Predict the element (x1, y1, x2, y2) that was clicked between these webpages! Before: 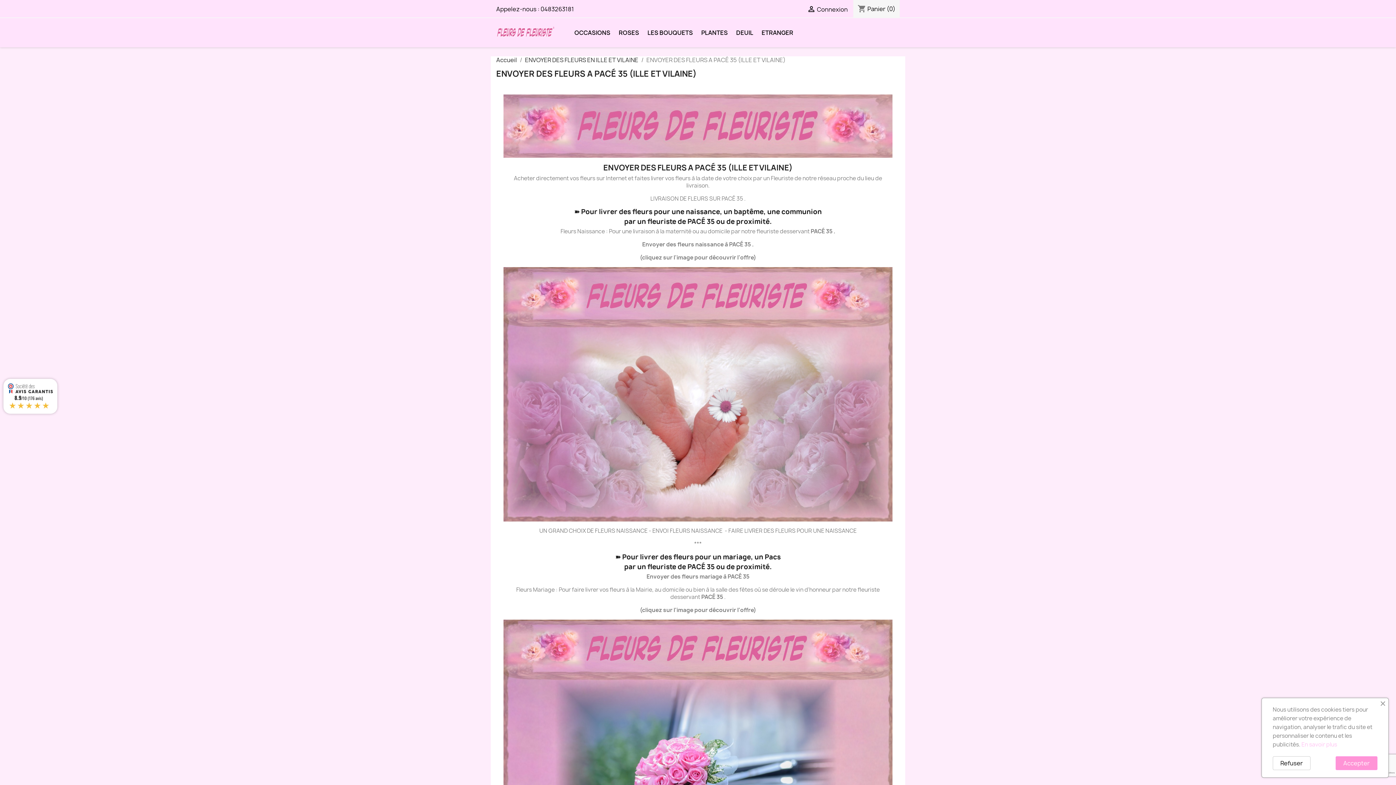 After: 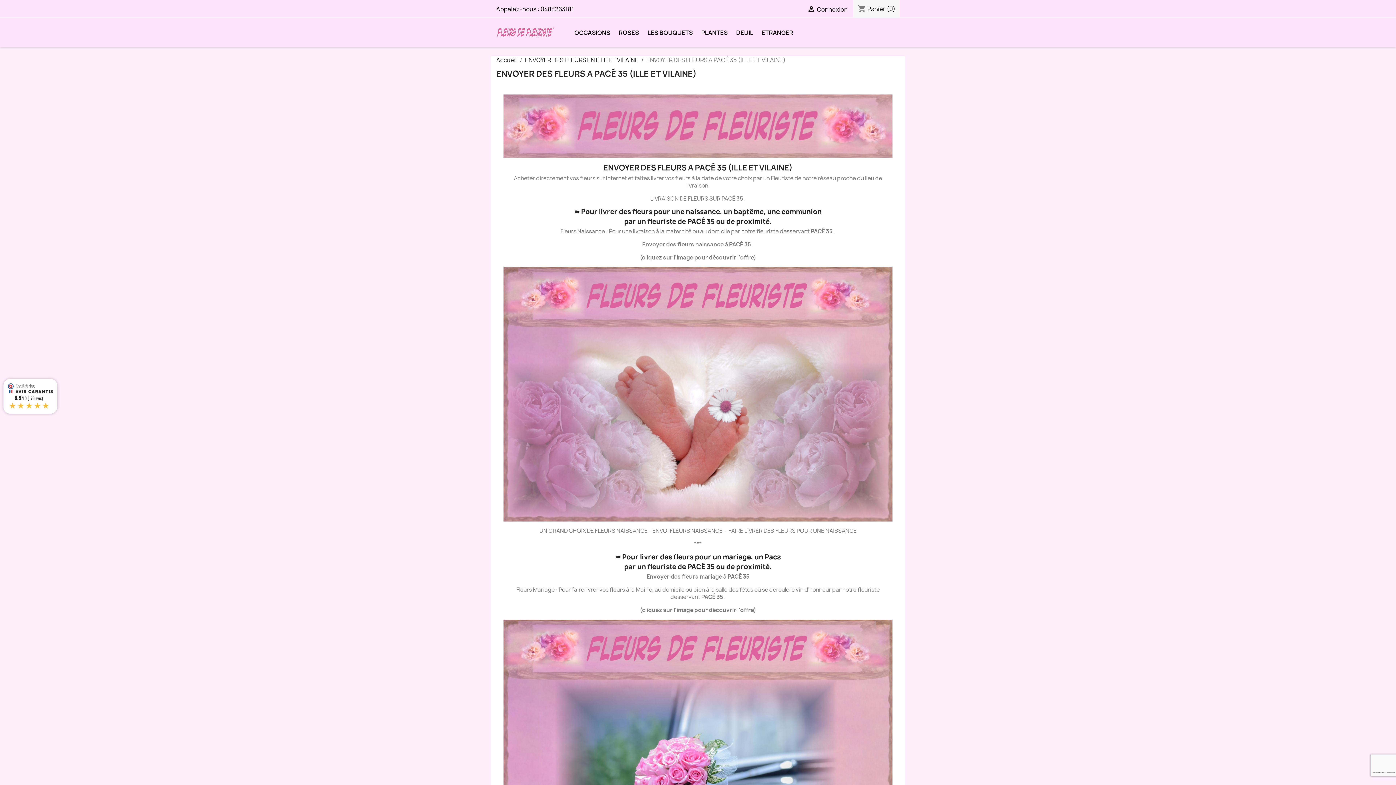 Action: label: Accepter bbox: (1336, 756, 1377, 770)